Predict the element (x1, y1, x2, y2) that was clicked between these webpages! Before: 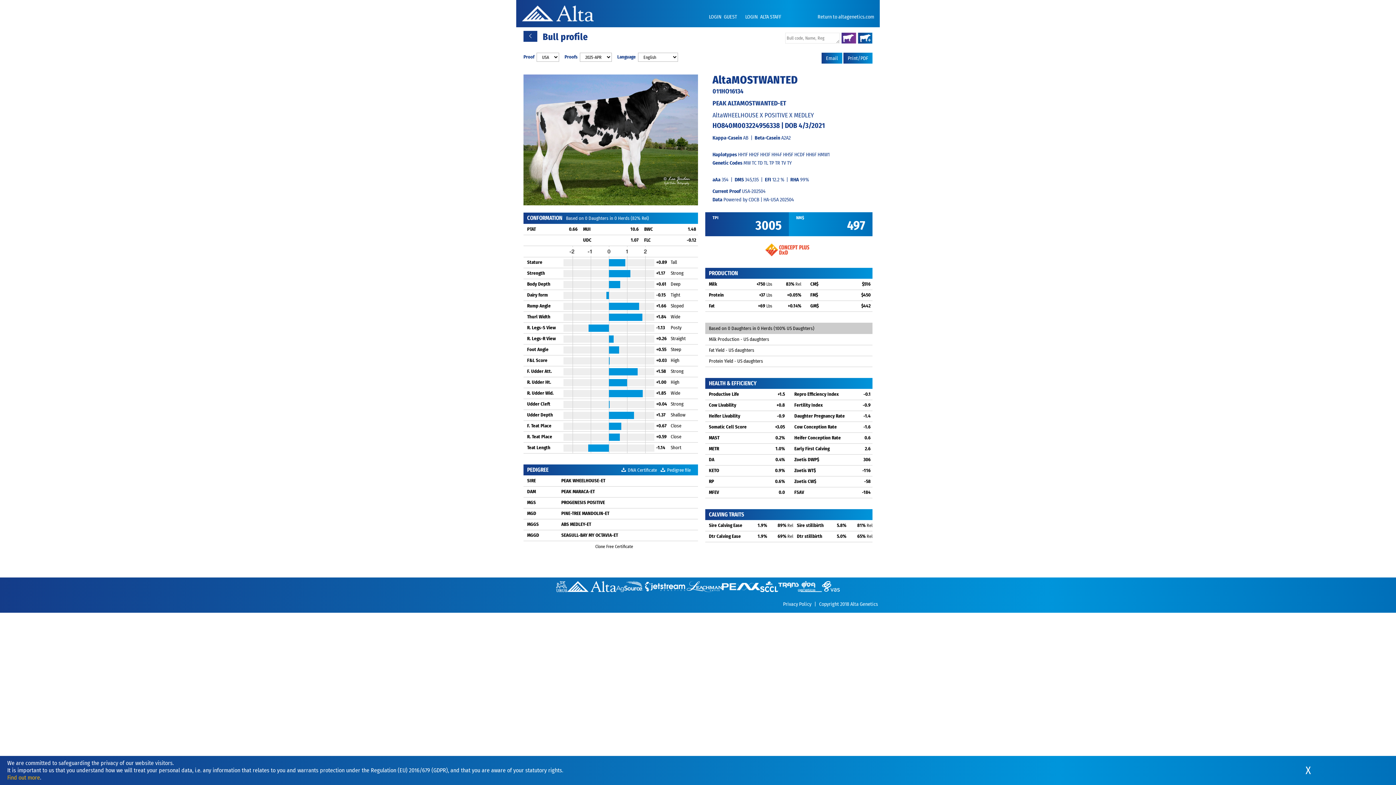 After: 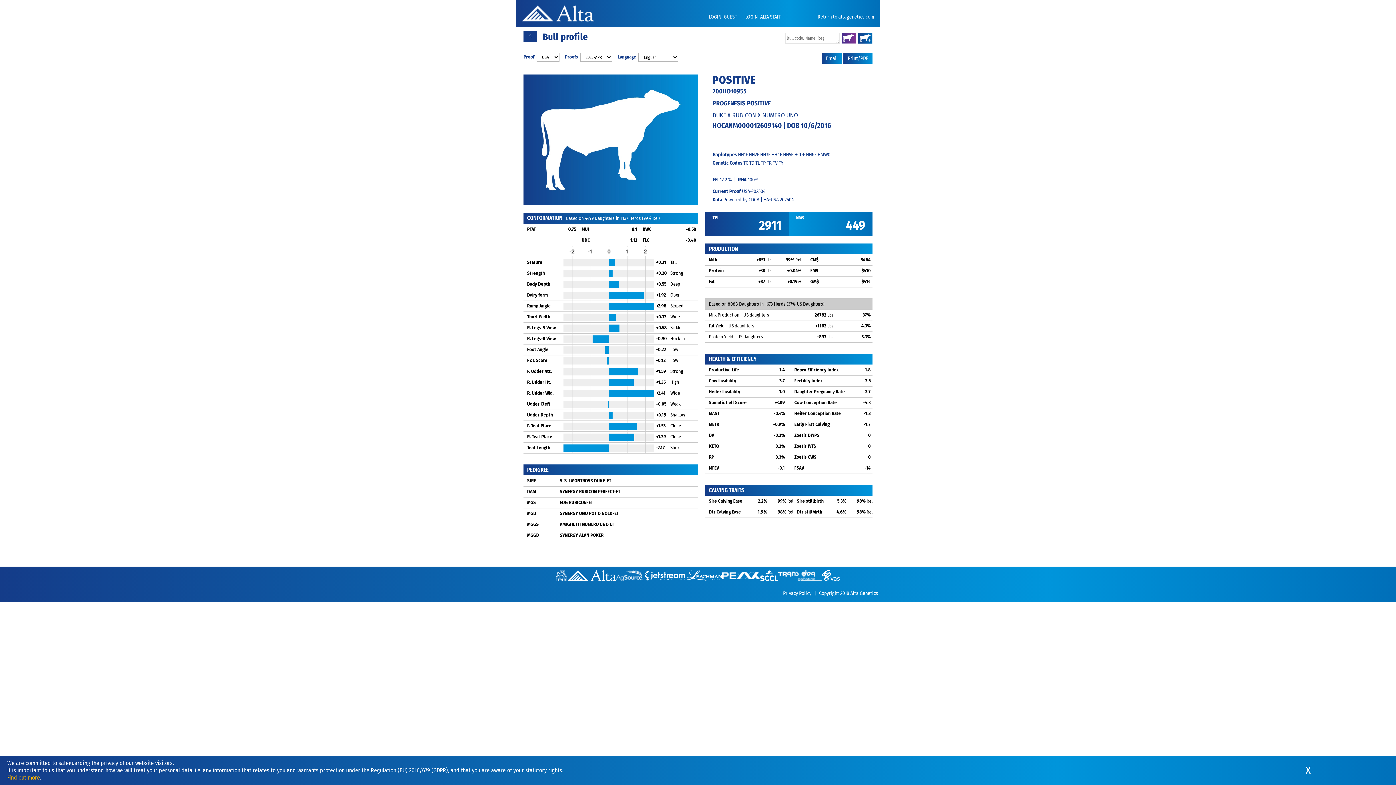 Action: label: PROGENESIS POSITIVE bbox: (559, 500, 606, 505)